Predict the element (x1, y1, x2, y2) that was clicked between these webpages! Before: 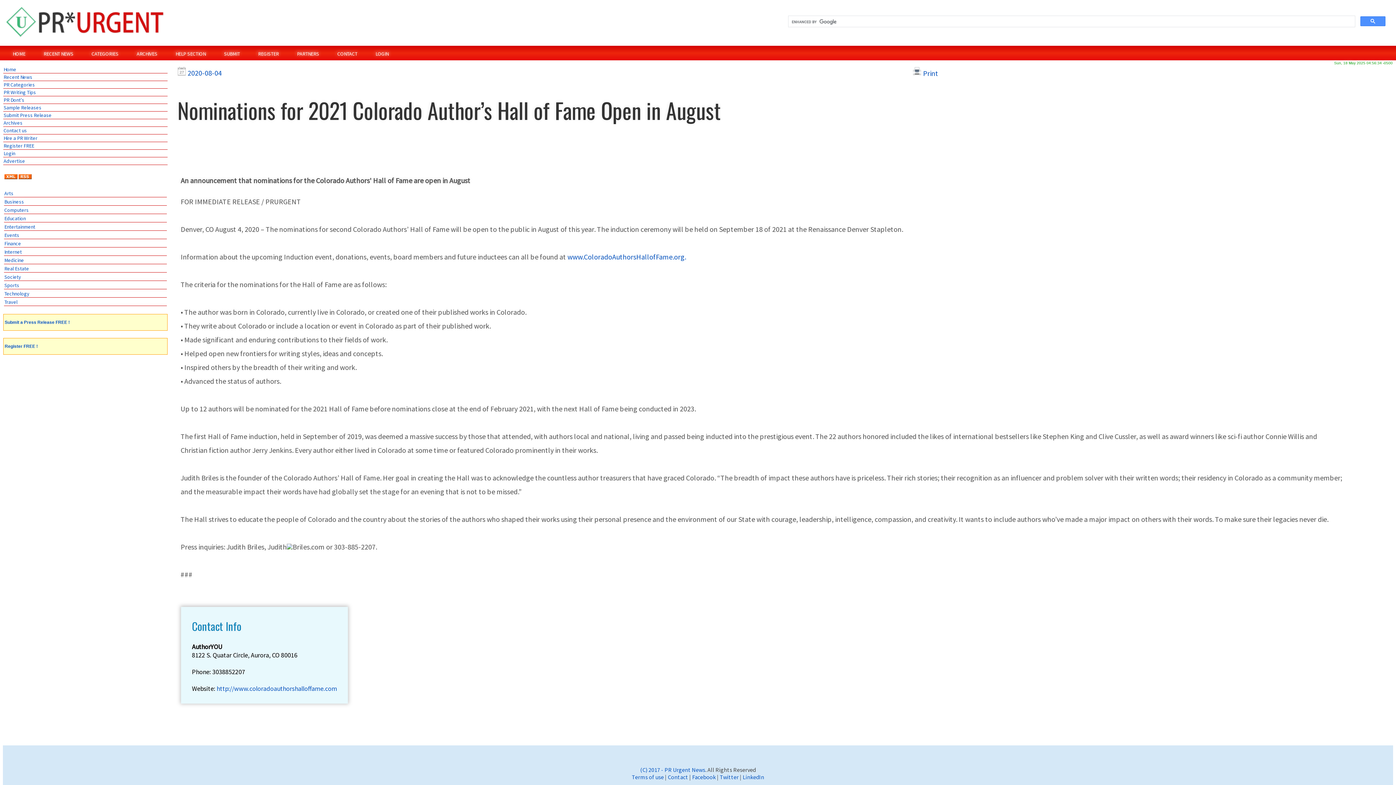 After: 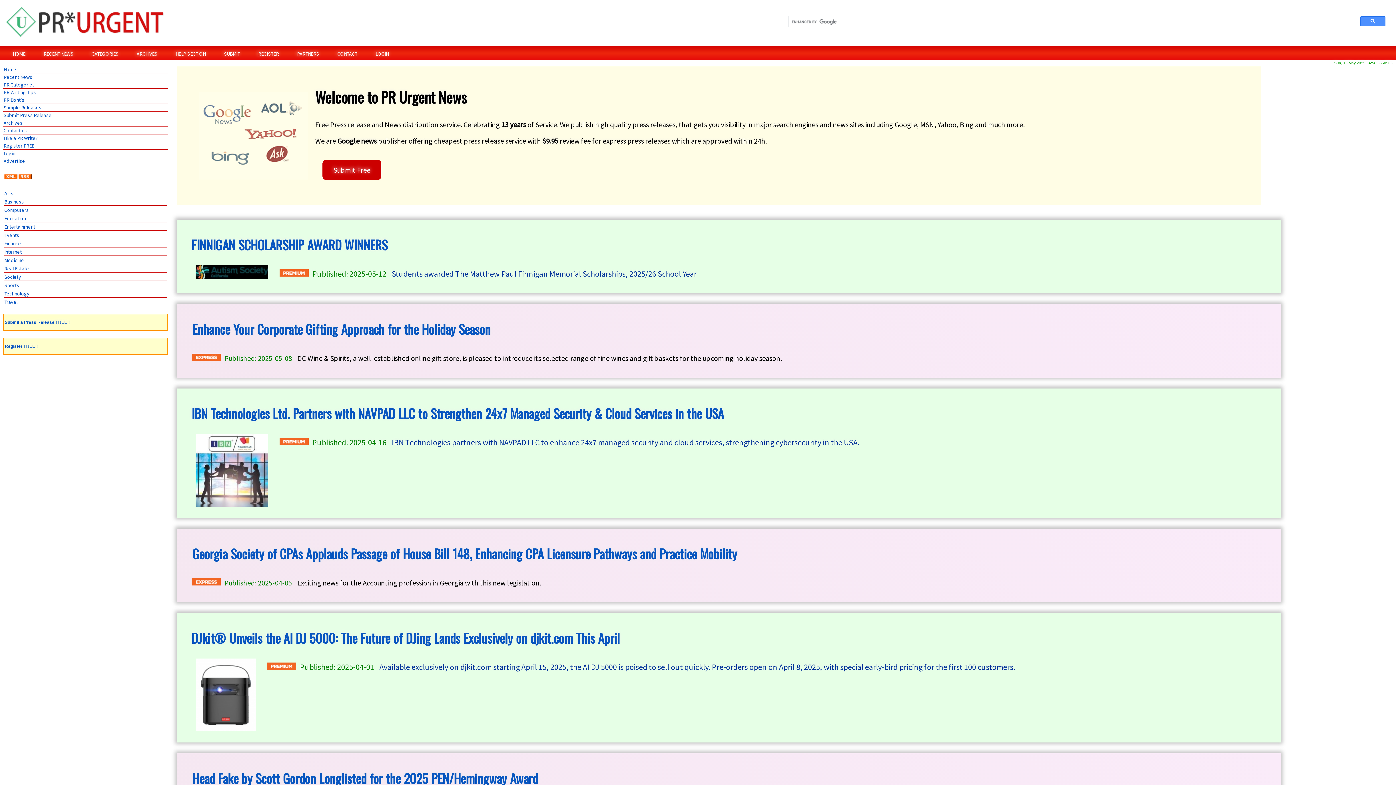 Action: label: Home bbox: (3, 66, 16, 72)